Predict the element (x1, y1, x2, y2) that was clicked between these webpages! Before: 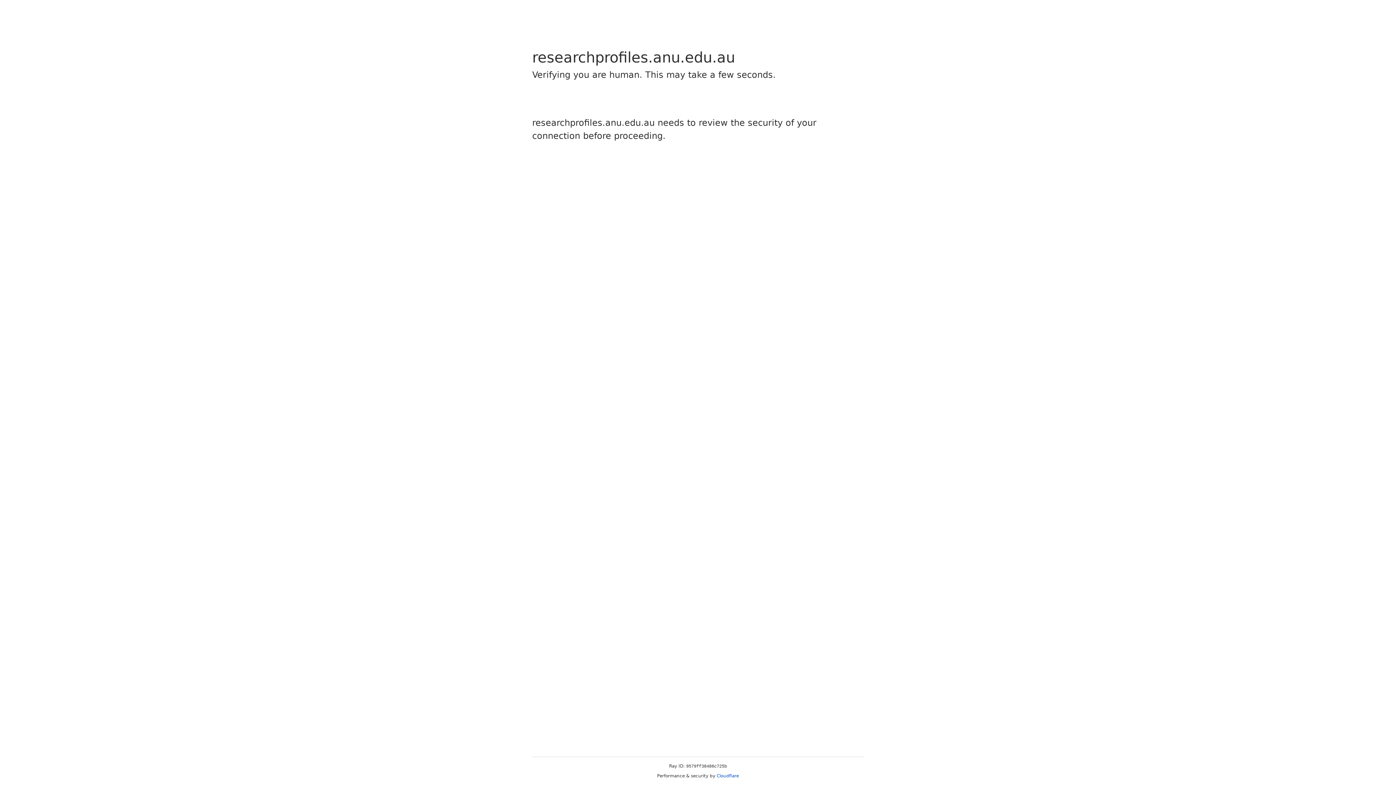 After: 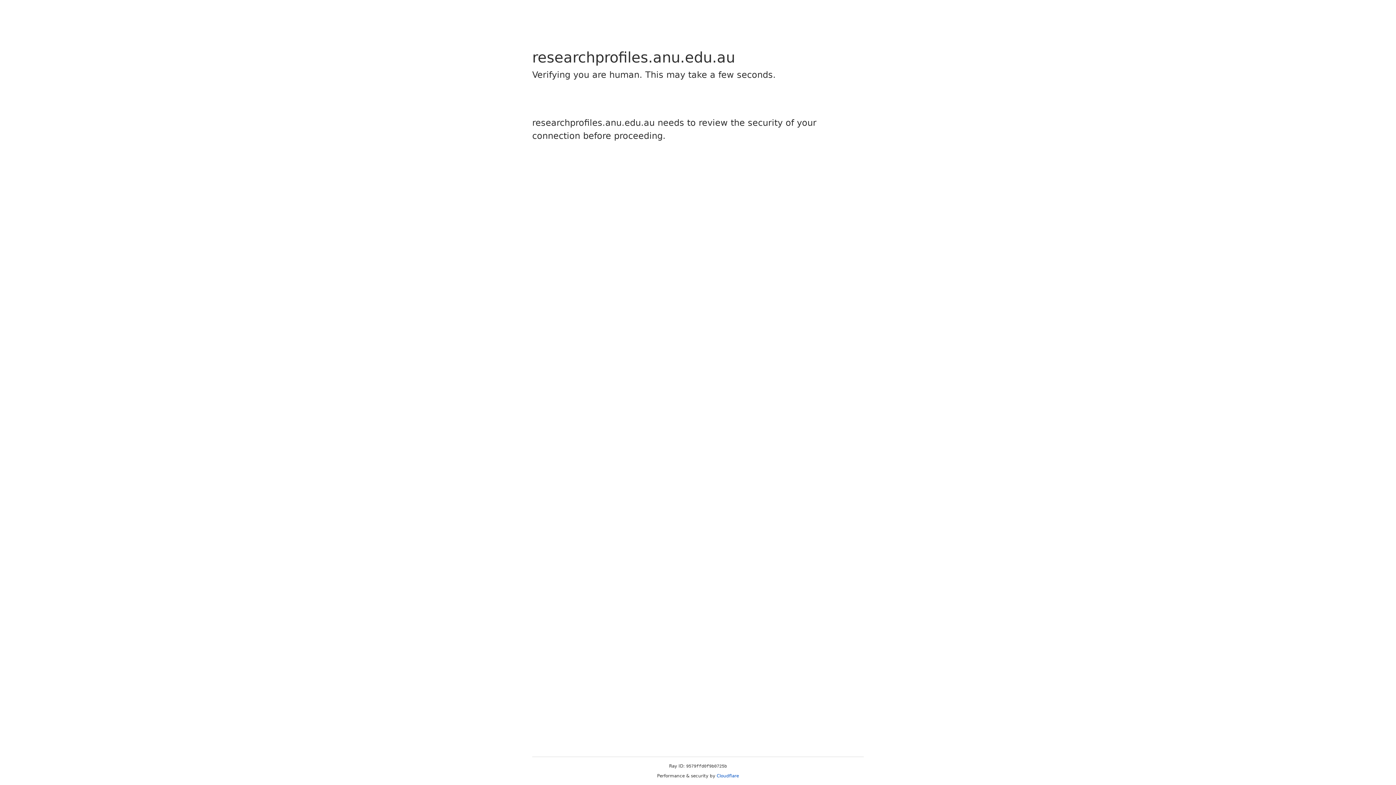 Action: label: Cloudflare bbox: (716, 773, 739, 778)